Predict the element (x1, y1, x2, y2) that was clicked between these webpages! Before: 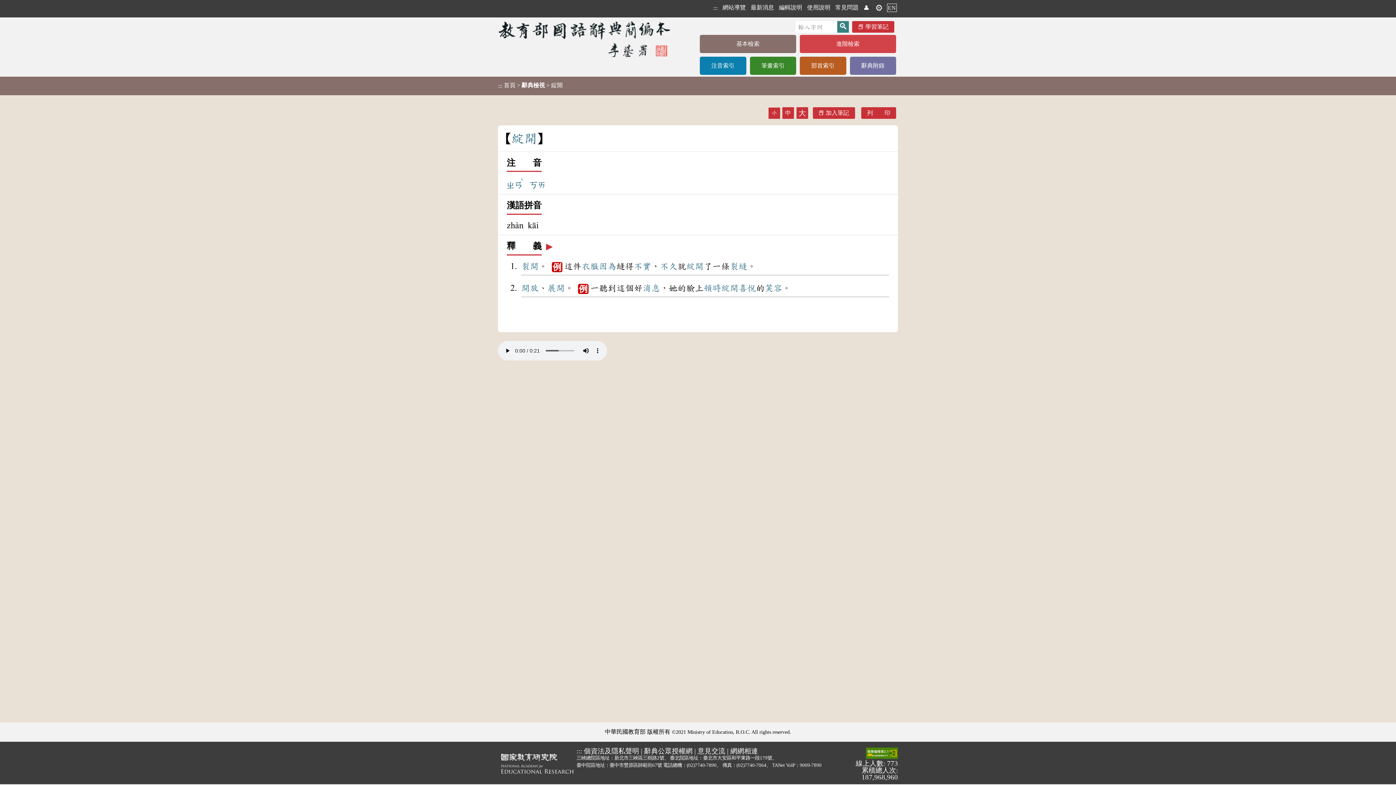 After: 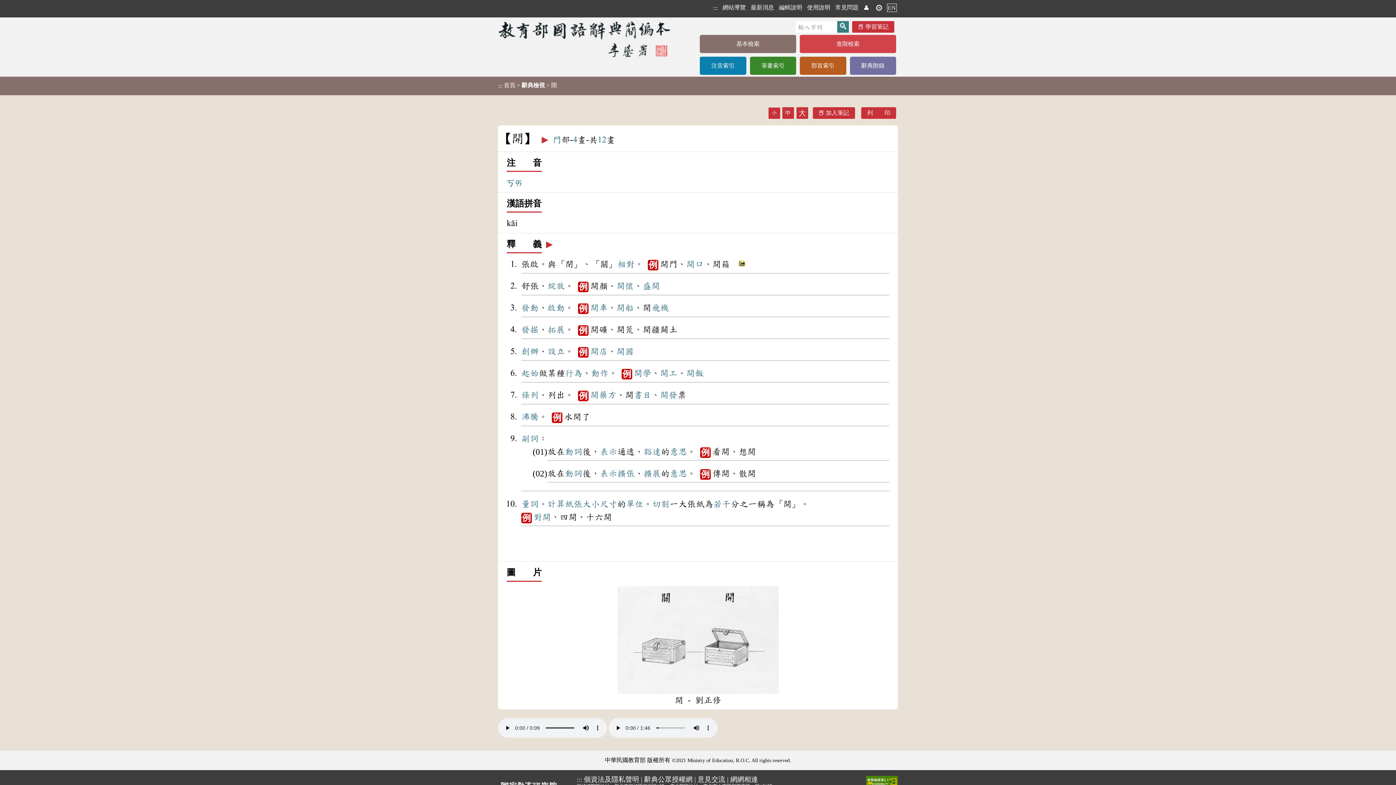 Action: bbox: (524, 133, 537, 147) label: 開